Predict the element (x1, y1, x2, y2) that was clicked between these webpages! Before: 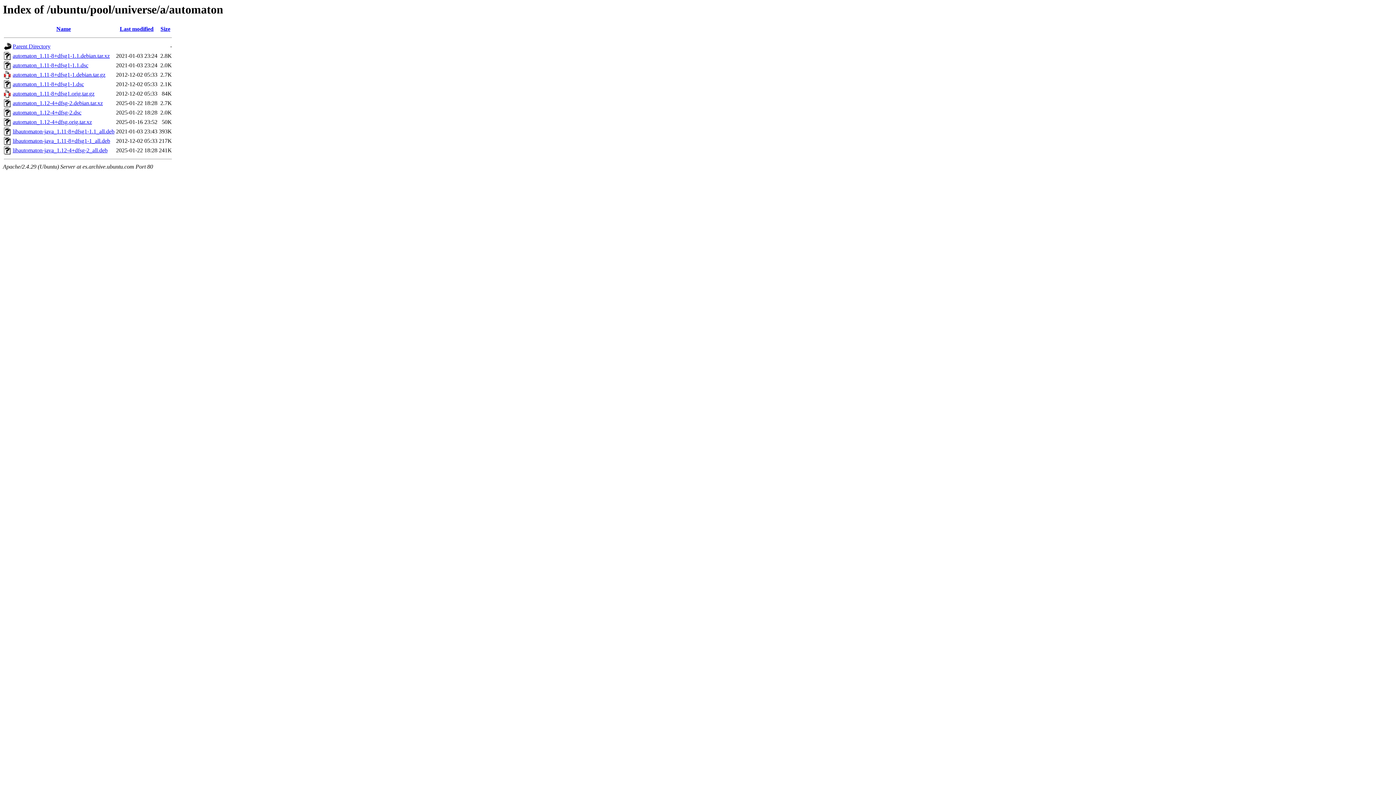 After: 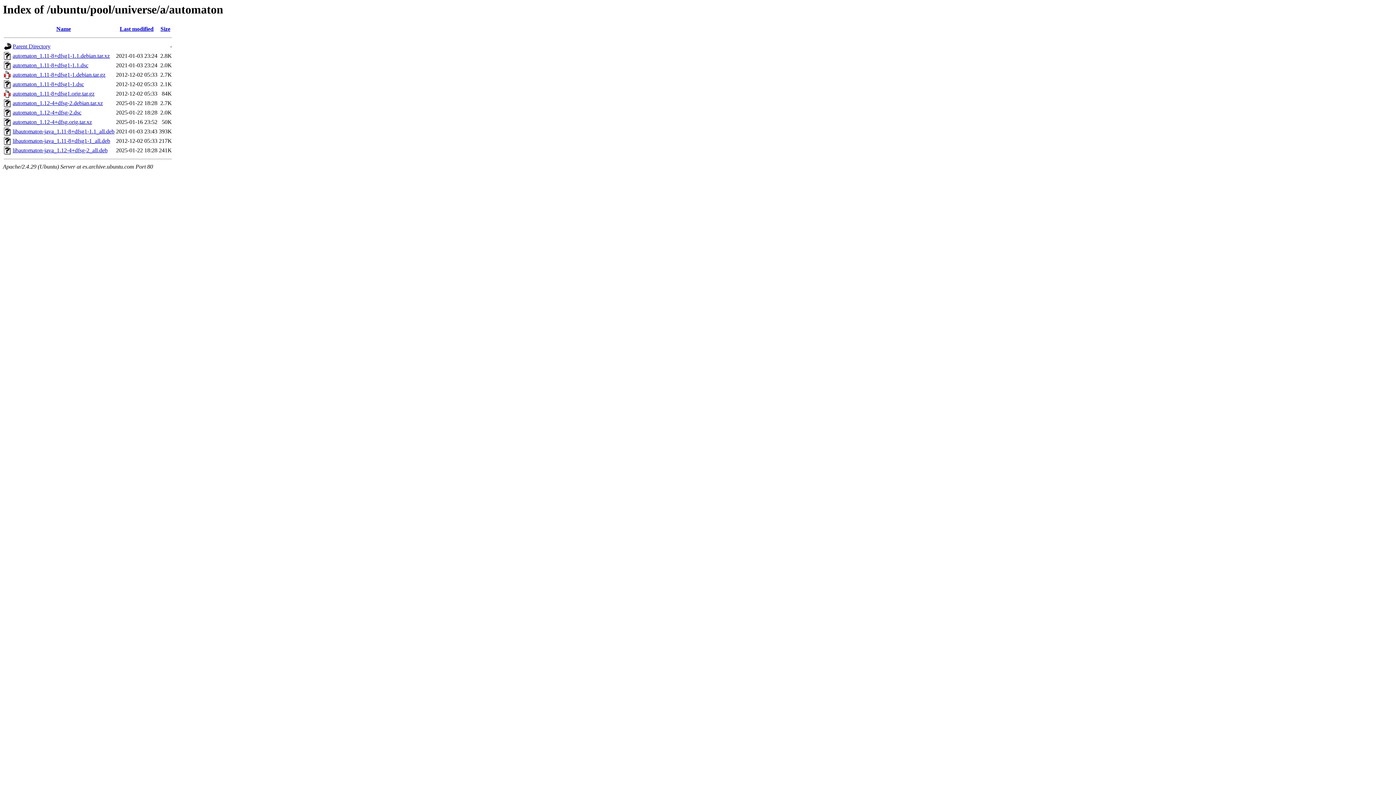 Action: bbox: (12, 90, 94, 96) label: automaton_1.11-8+dfsg1.orig.tar.gz